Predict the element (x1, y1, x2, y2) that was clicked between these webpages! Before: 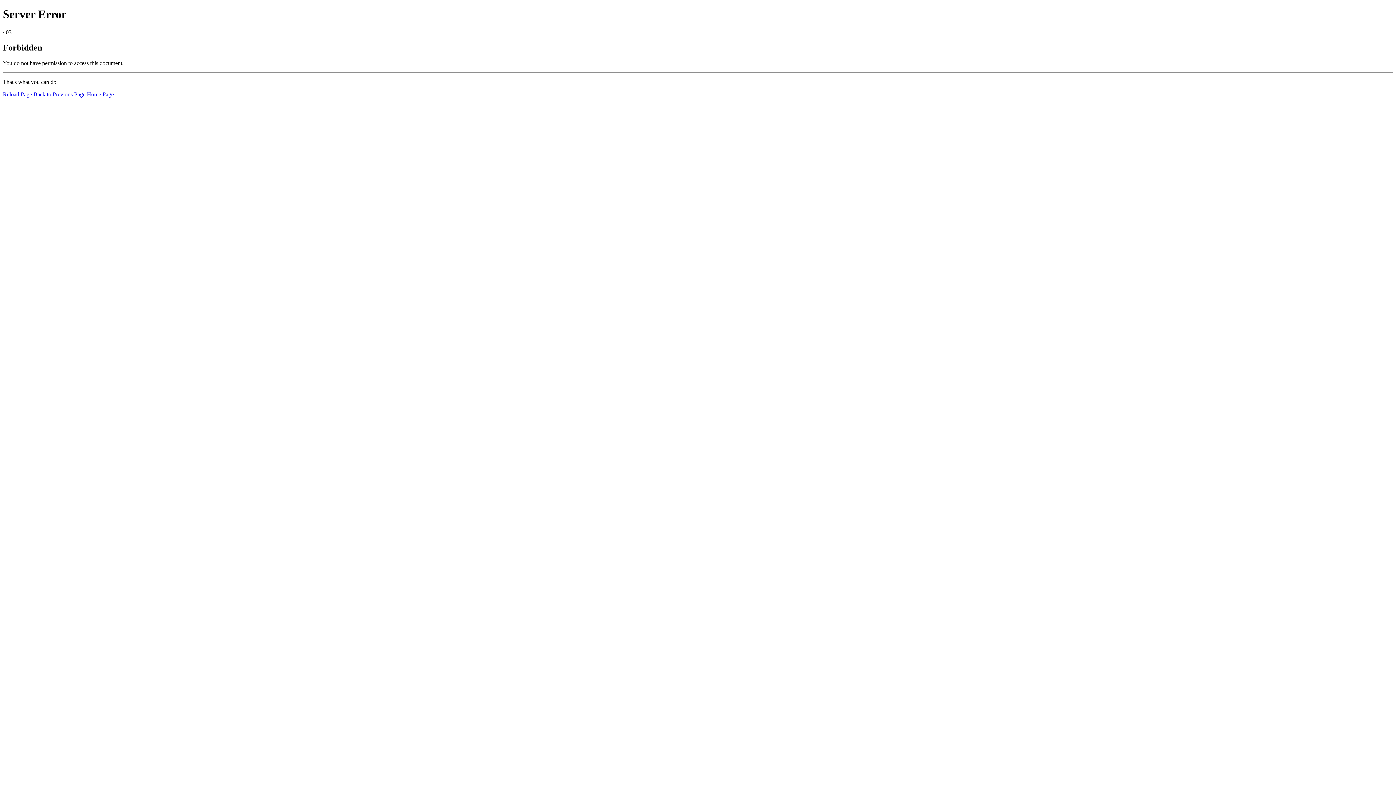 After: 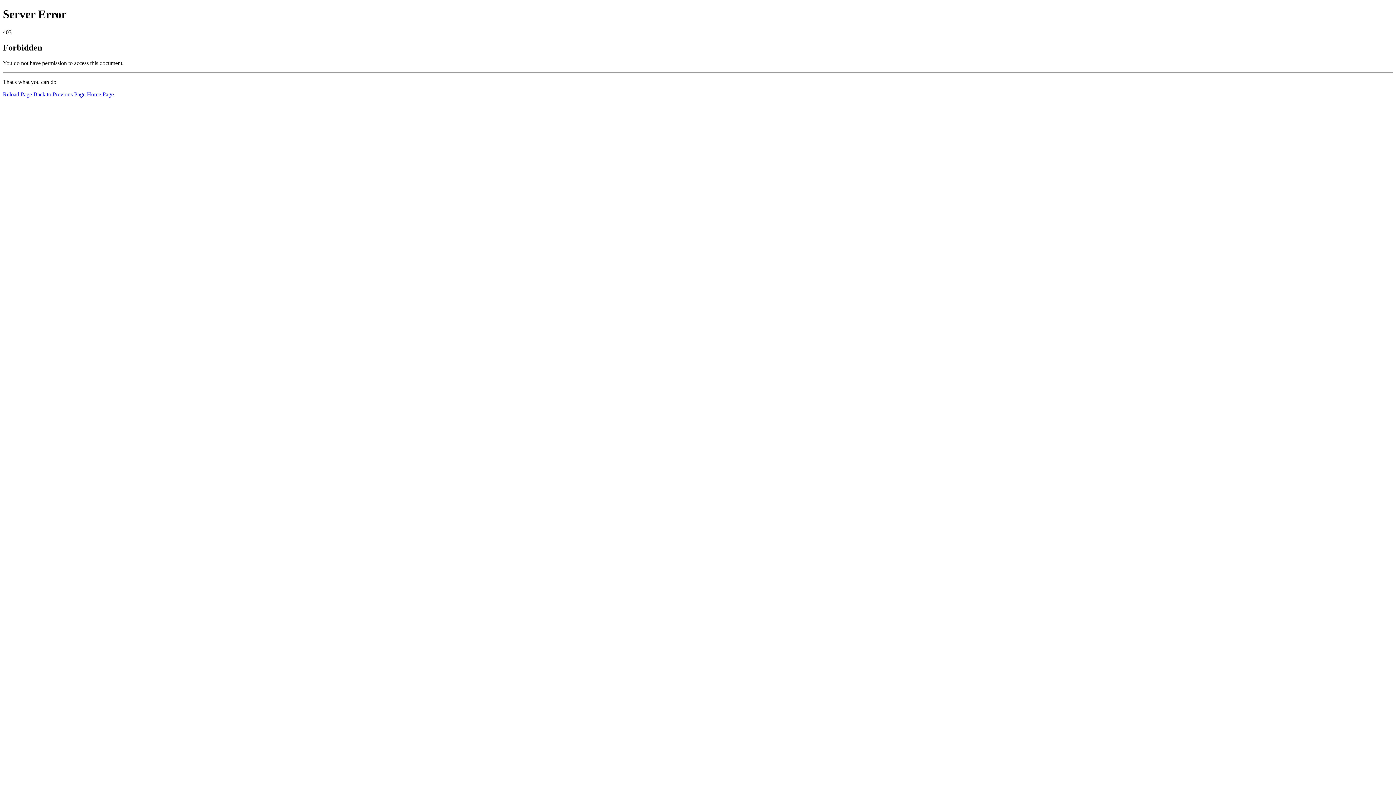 Action: label: Home Page bbox: (86, 91, 113, 97)